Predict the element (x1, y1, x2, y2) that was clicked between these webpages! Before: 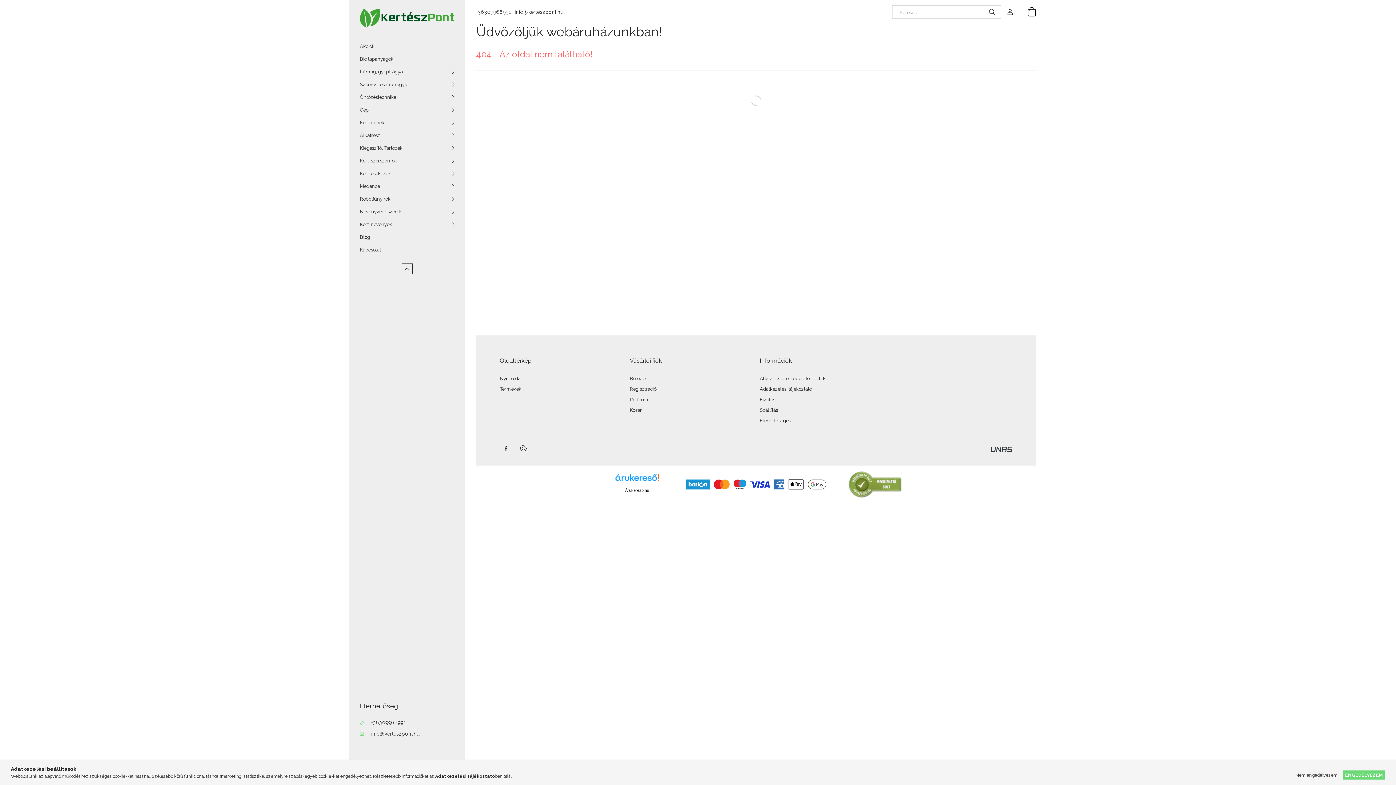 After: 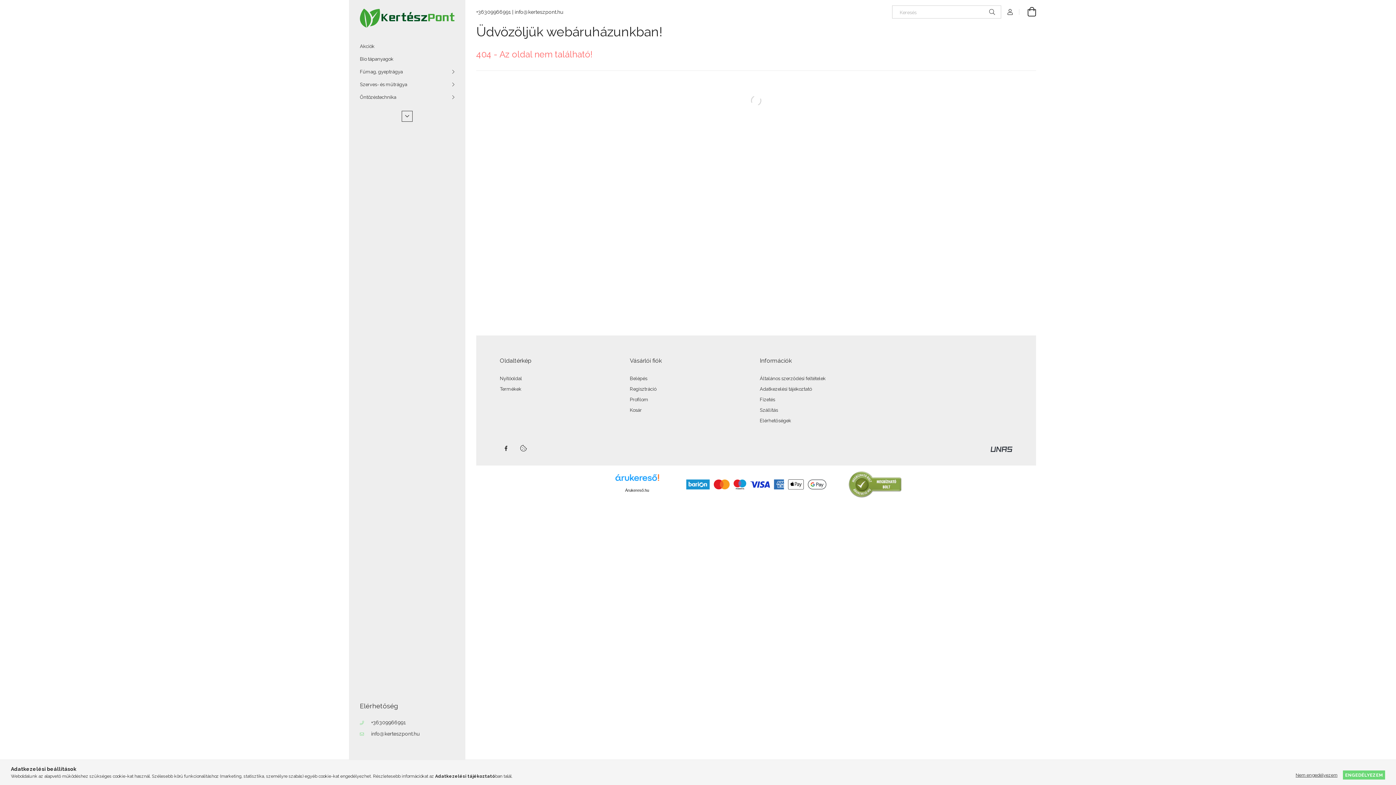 Action: bbox: (401, 263, 412, 274) label: Kevesebb